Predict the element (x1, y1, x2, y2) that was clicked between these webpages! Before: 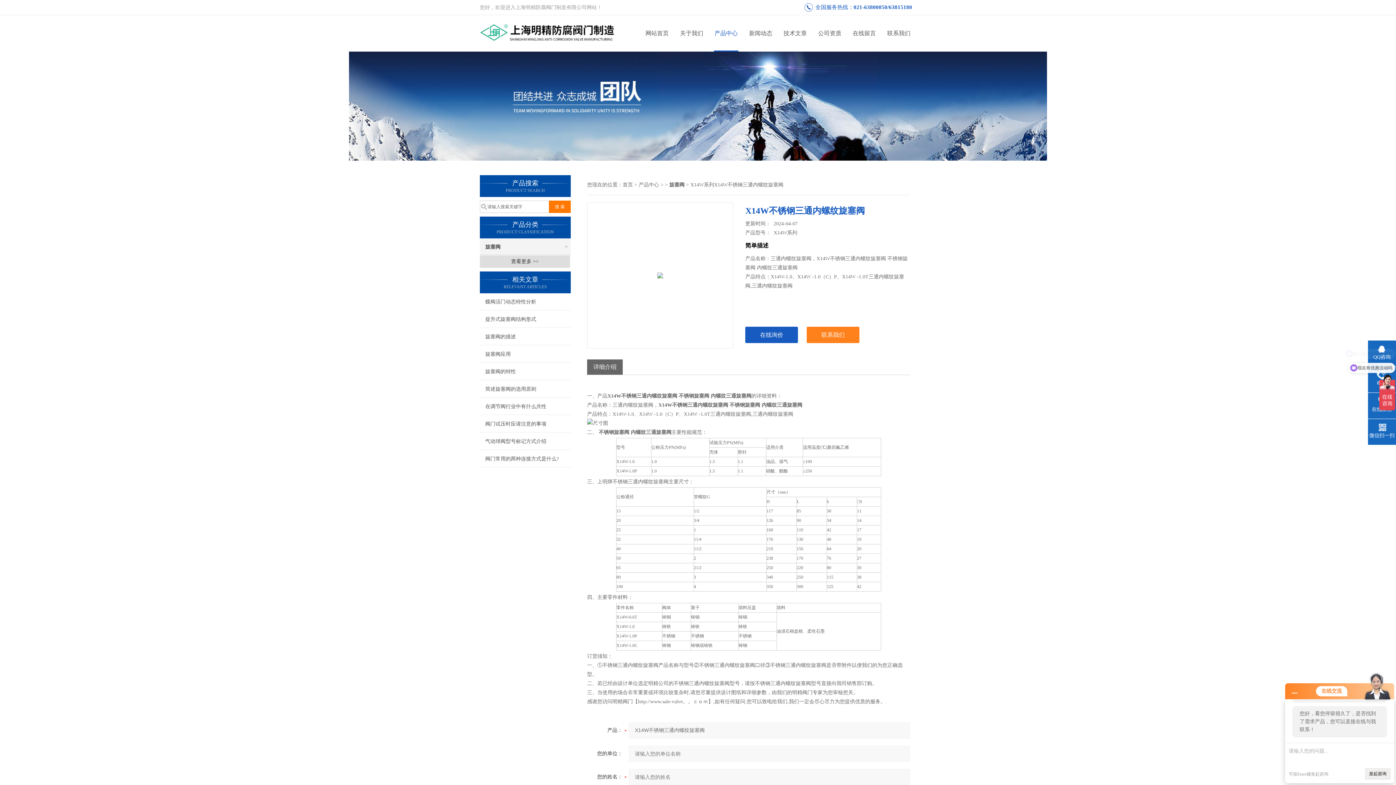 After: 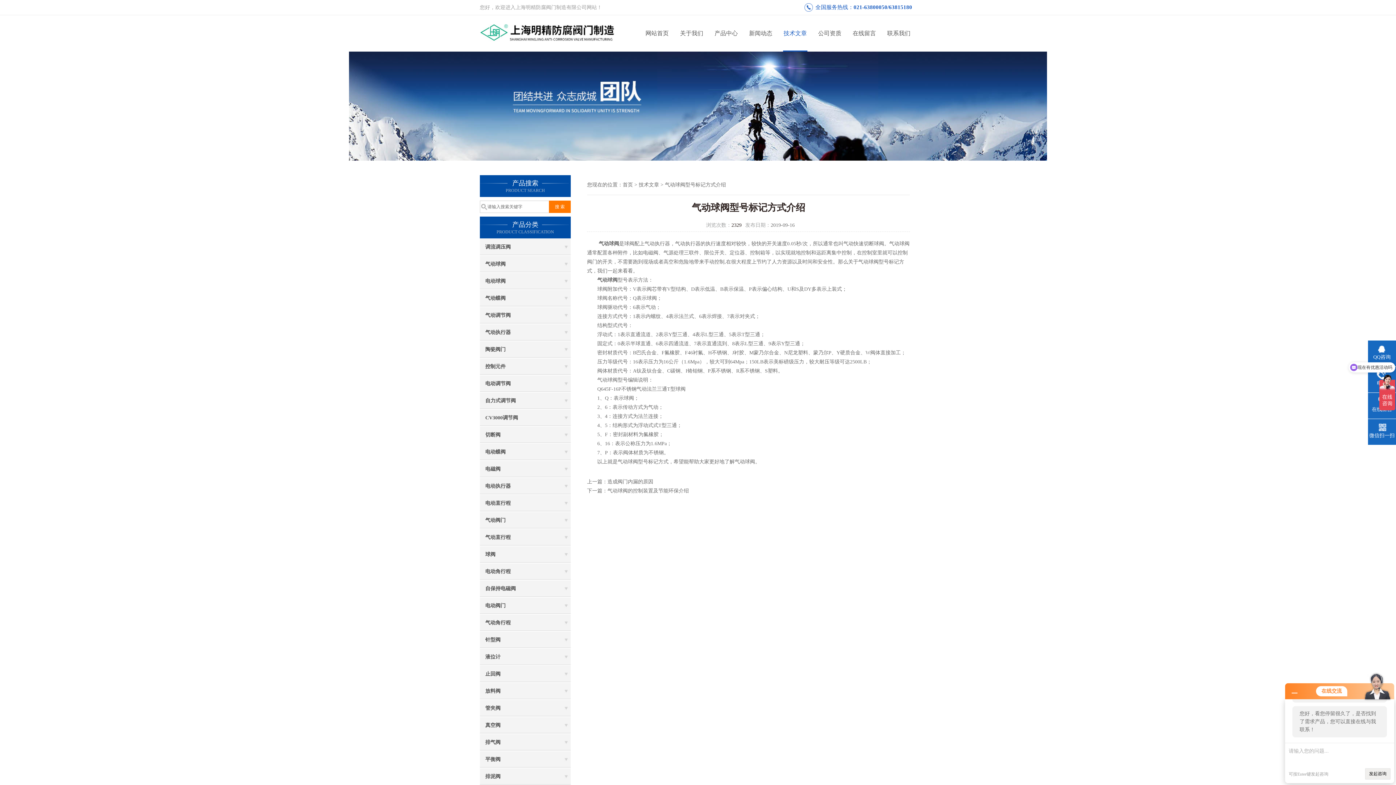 Action: label: 气动球阀型号标记方式介绍 bbox: (480, 433, 570, 450)